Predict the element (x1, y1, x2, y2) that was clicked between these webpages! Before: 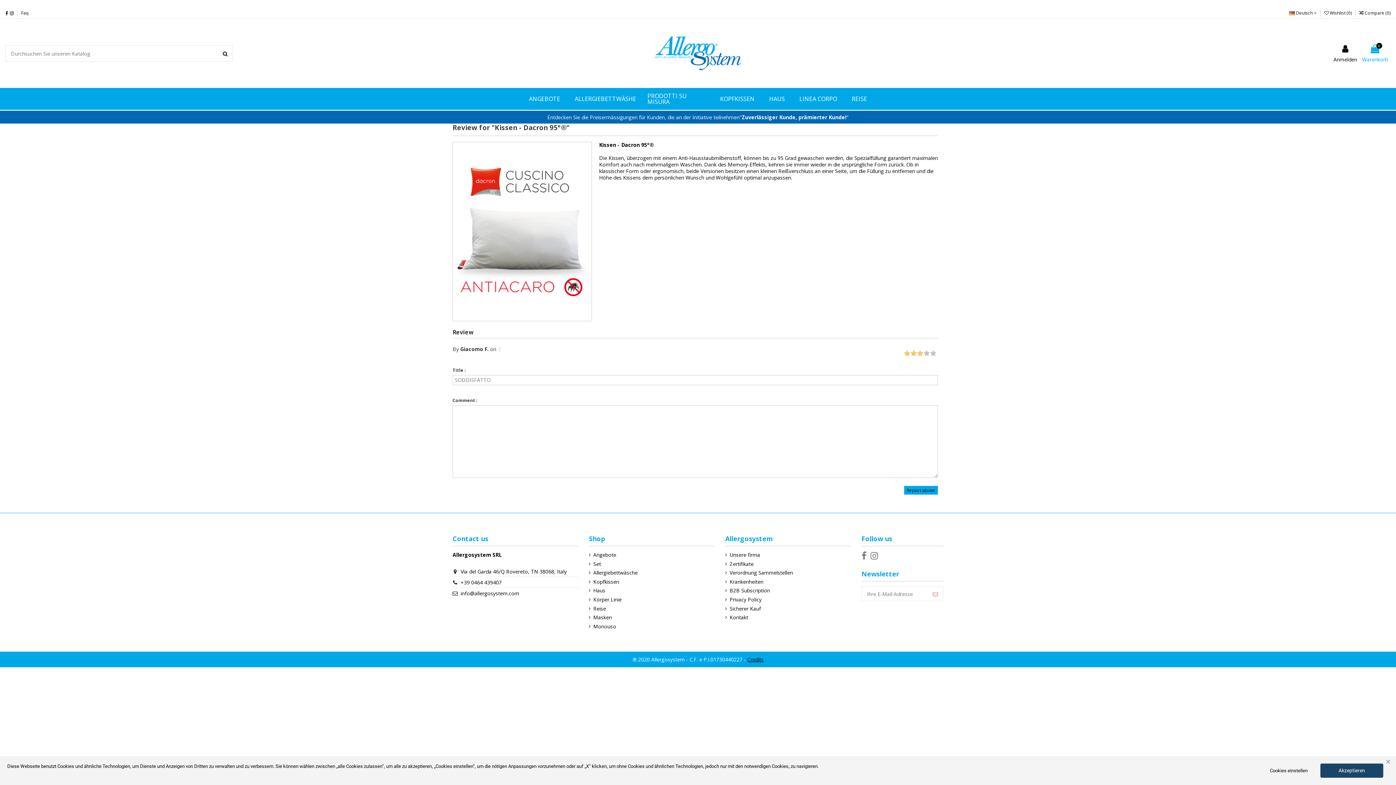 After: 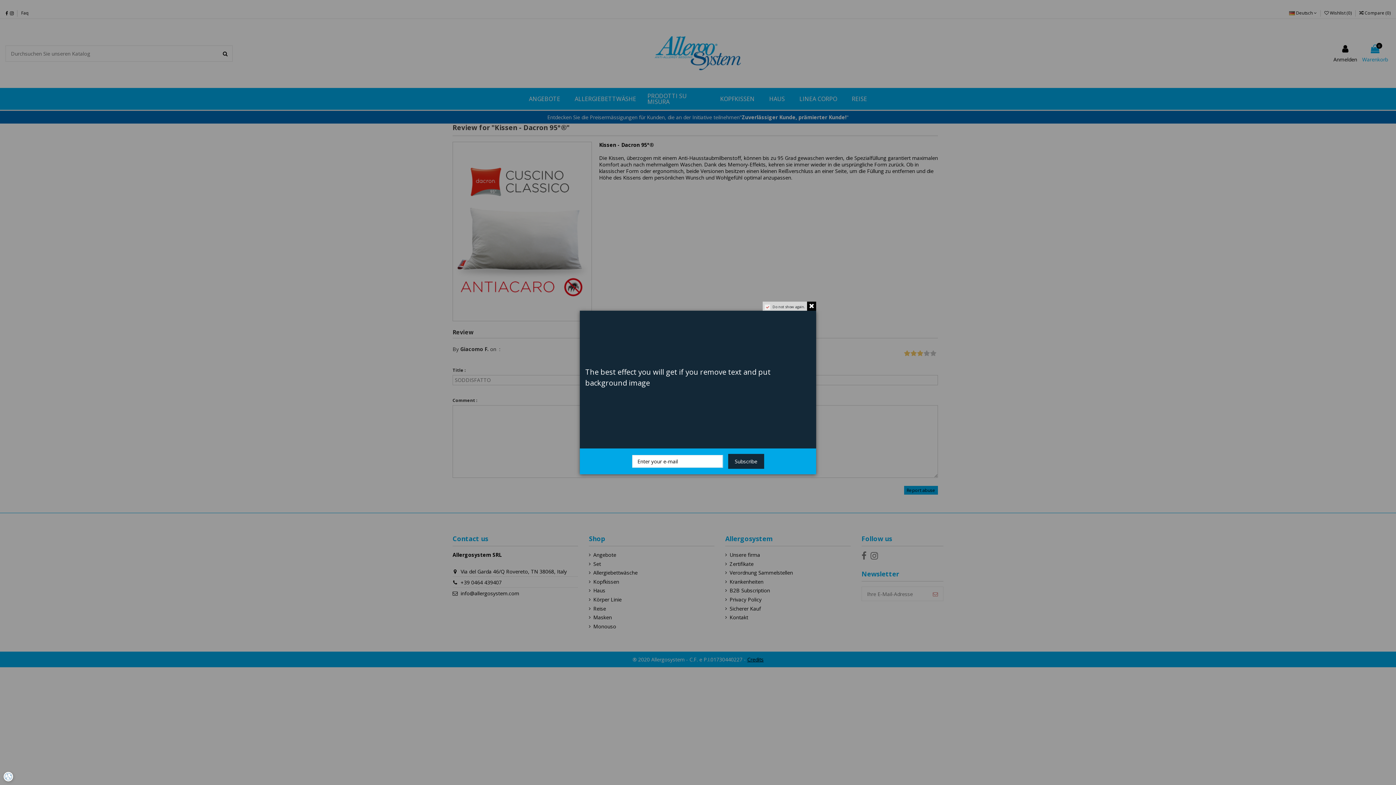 Action: bbox: (1320, 764, 1383, 778) label: Akzeptieren